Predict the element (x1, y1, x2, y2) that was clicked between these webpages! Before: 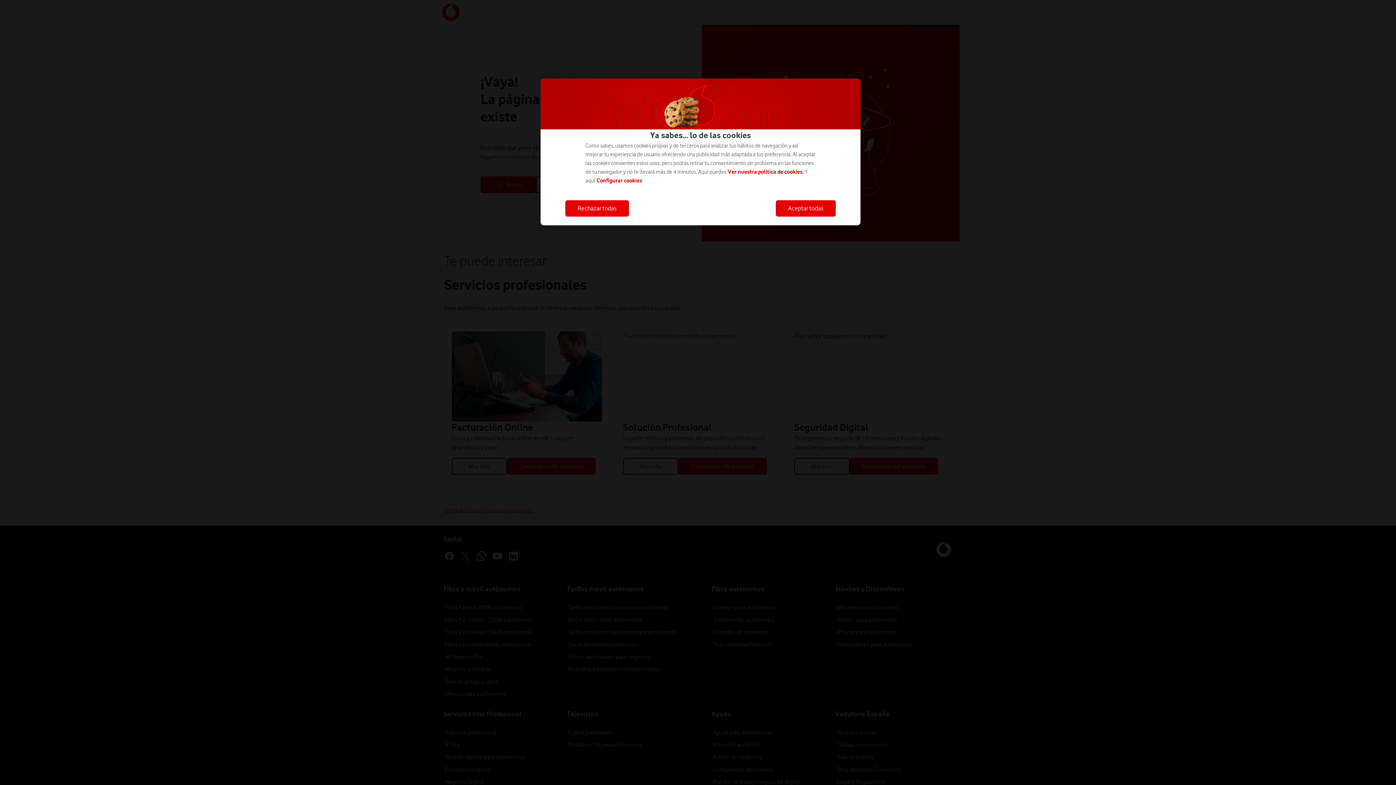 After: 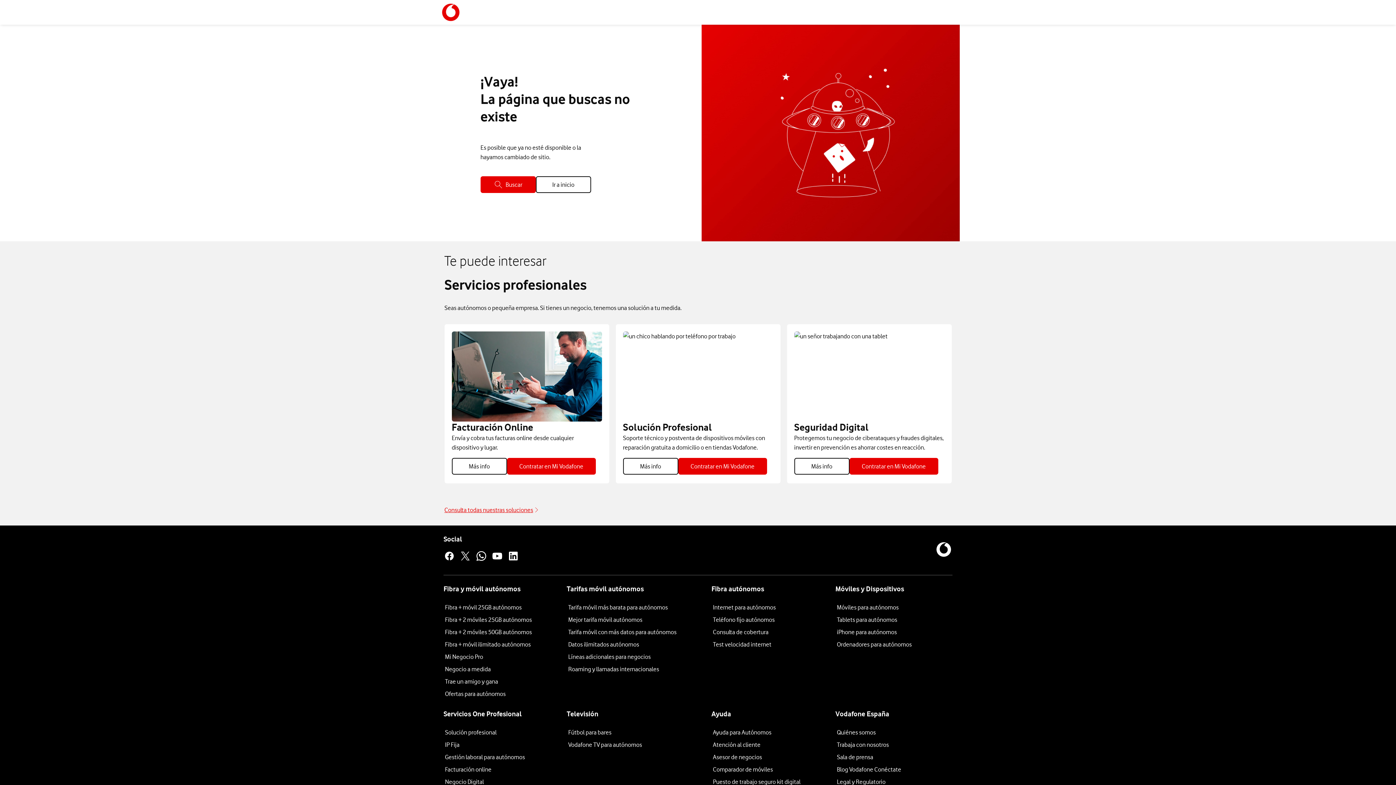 Action: bbox: (565, 200, 629, 216) label: Rechazar todas